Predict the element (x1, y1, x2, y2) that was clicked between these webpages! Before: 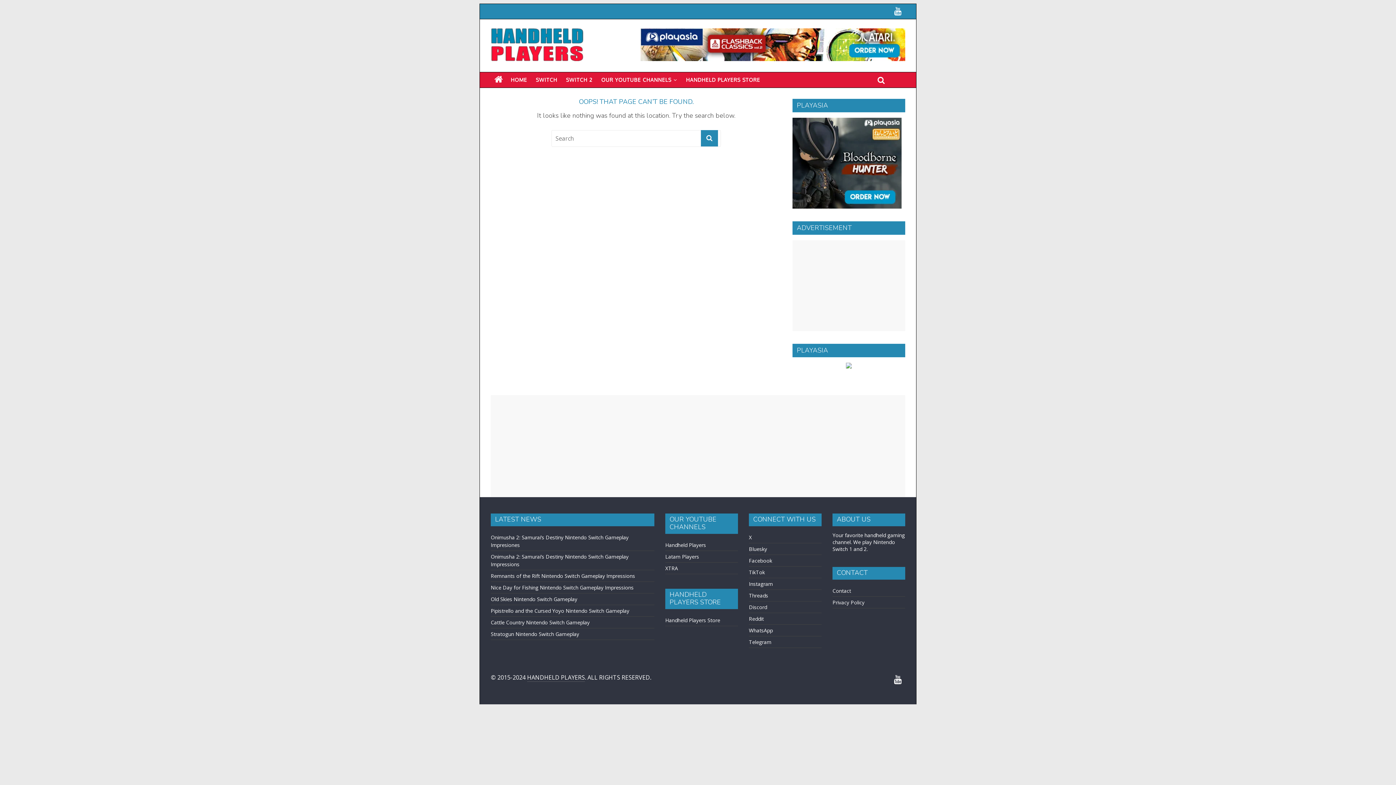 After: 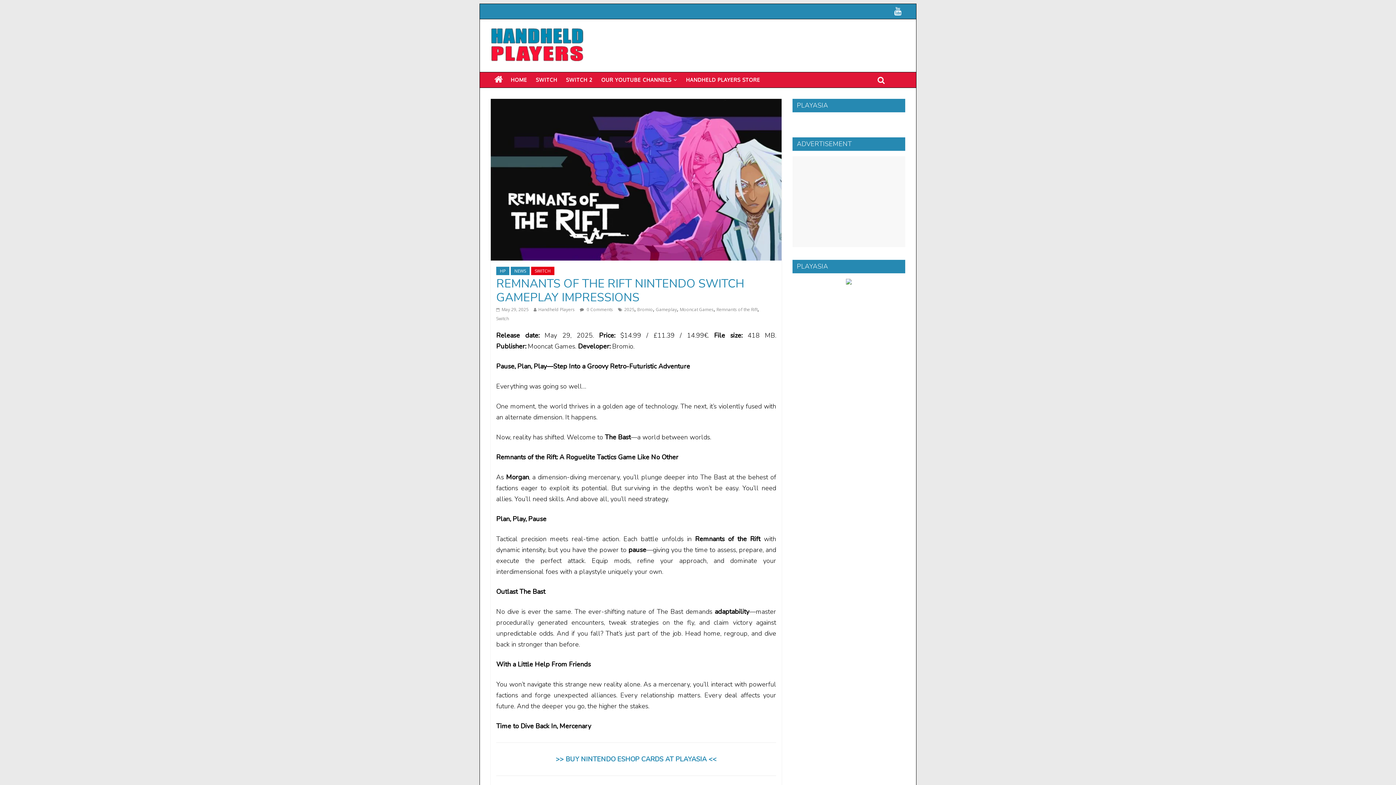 Action: label: Remnants of the Rift Nintendo Switch Gameplay Impressions bbox: (490, 572, 635, 579)